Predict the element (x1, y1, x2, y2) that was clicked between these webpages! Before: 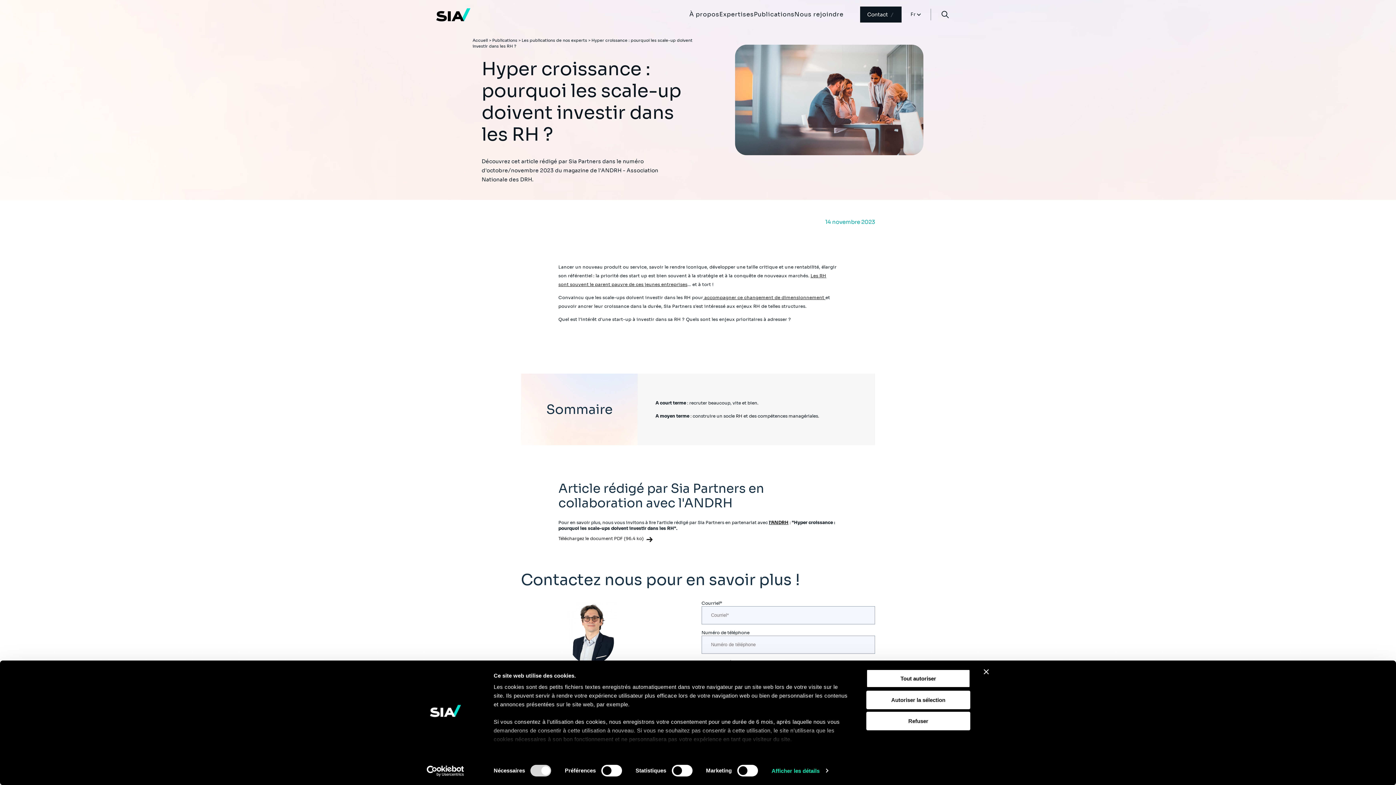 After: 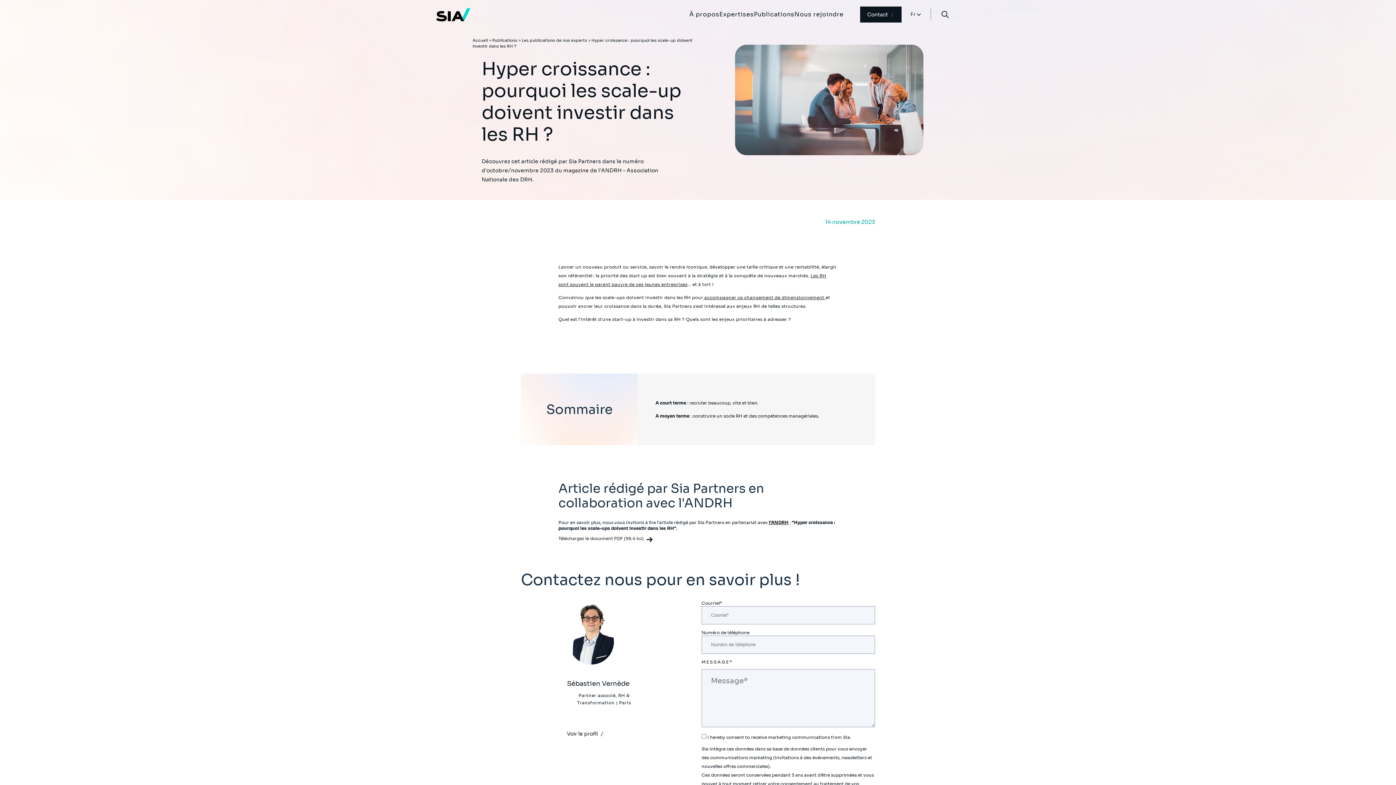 Action: bbox: (866, 690, 970, 709) label: Autoriser la sélection